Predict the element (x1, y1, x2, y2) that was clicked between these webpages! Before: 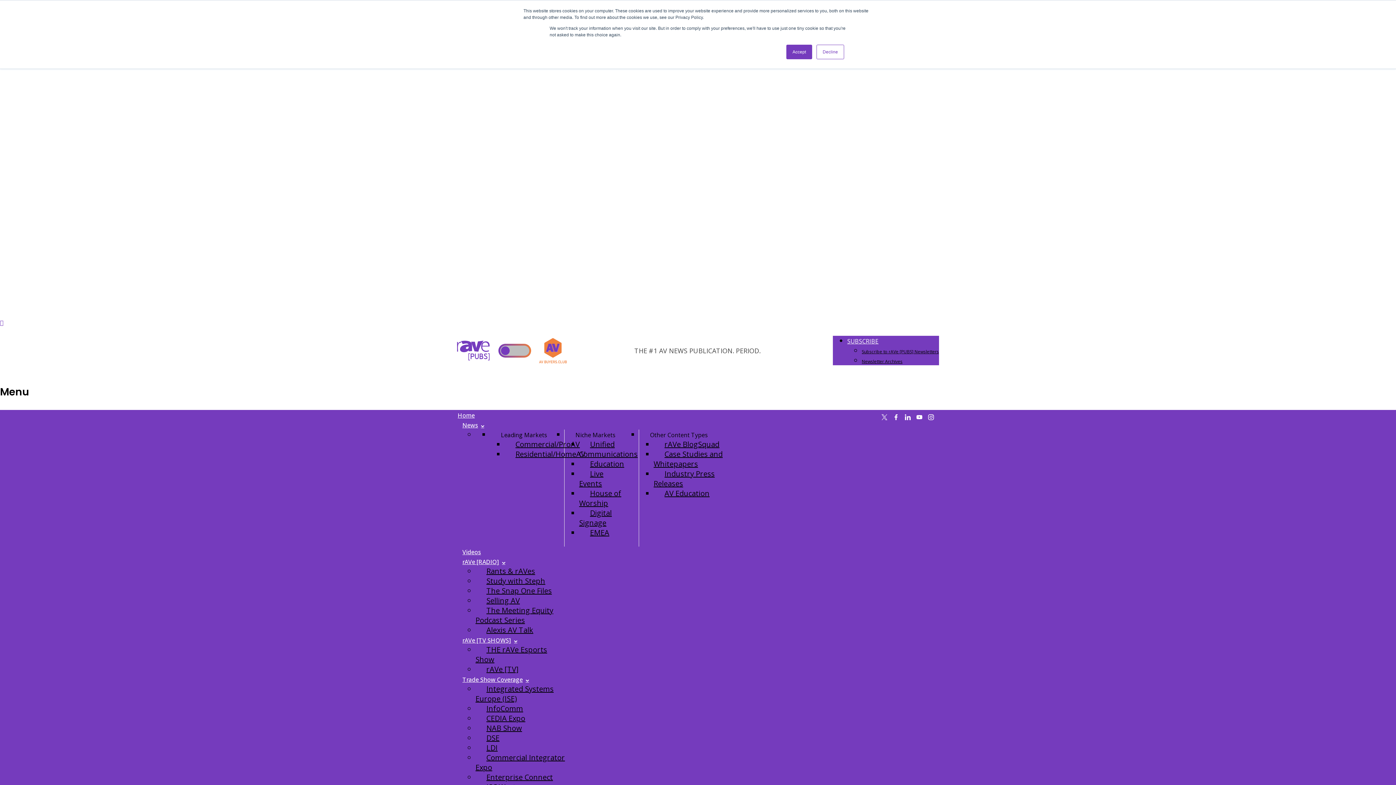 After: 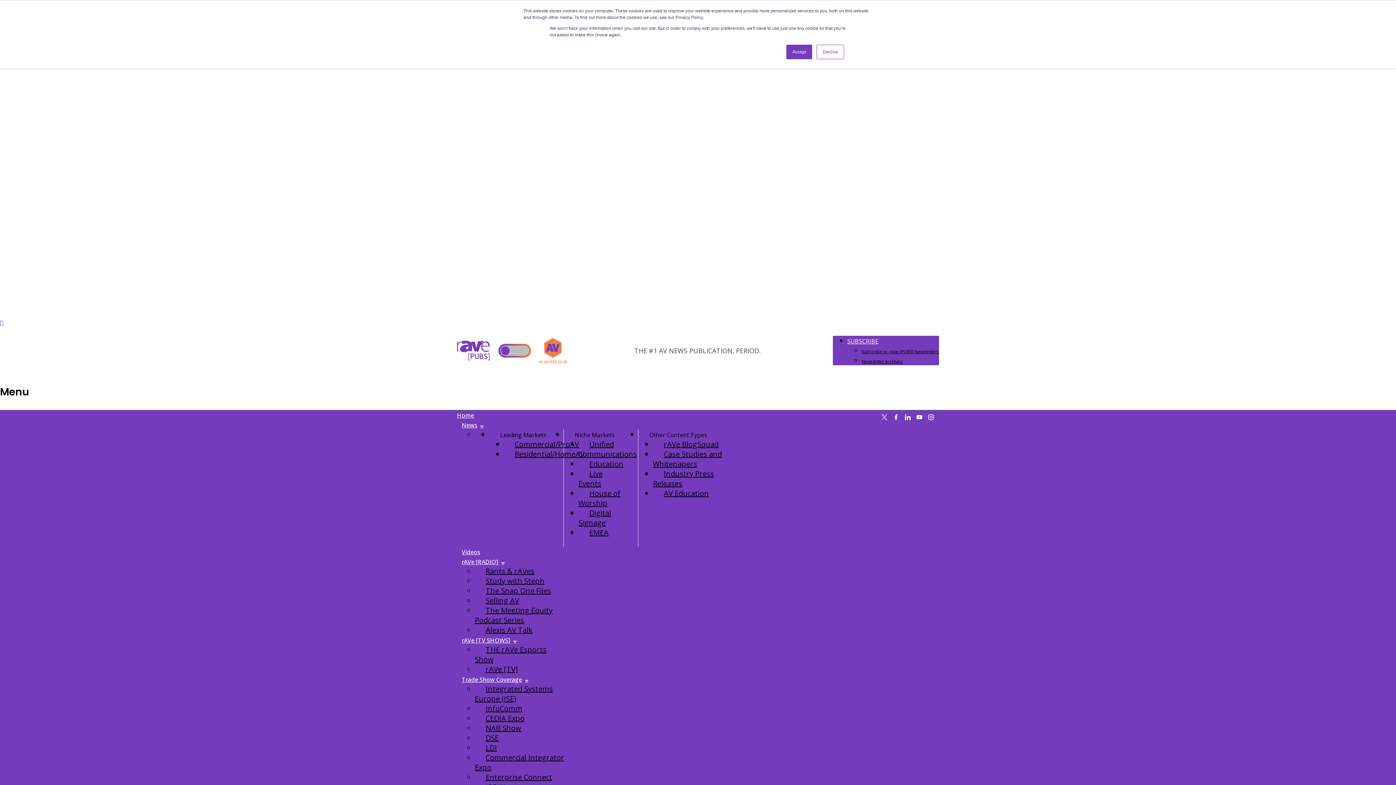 Action: label: NAB Show bbox: (475, 720, 533, 737)